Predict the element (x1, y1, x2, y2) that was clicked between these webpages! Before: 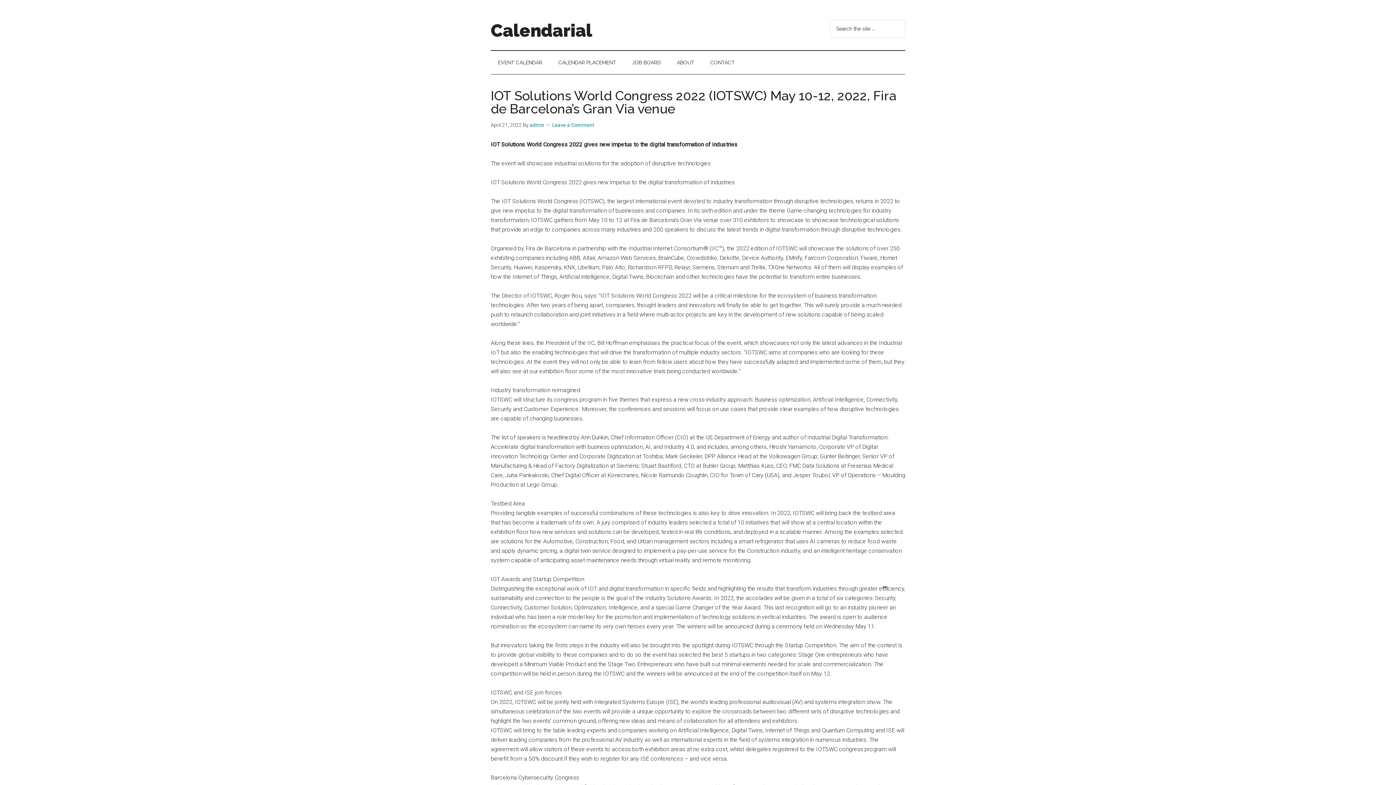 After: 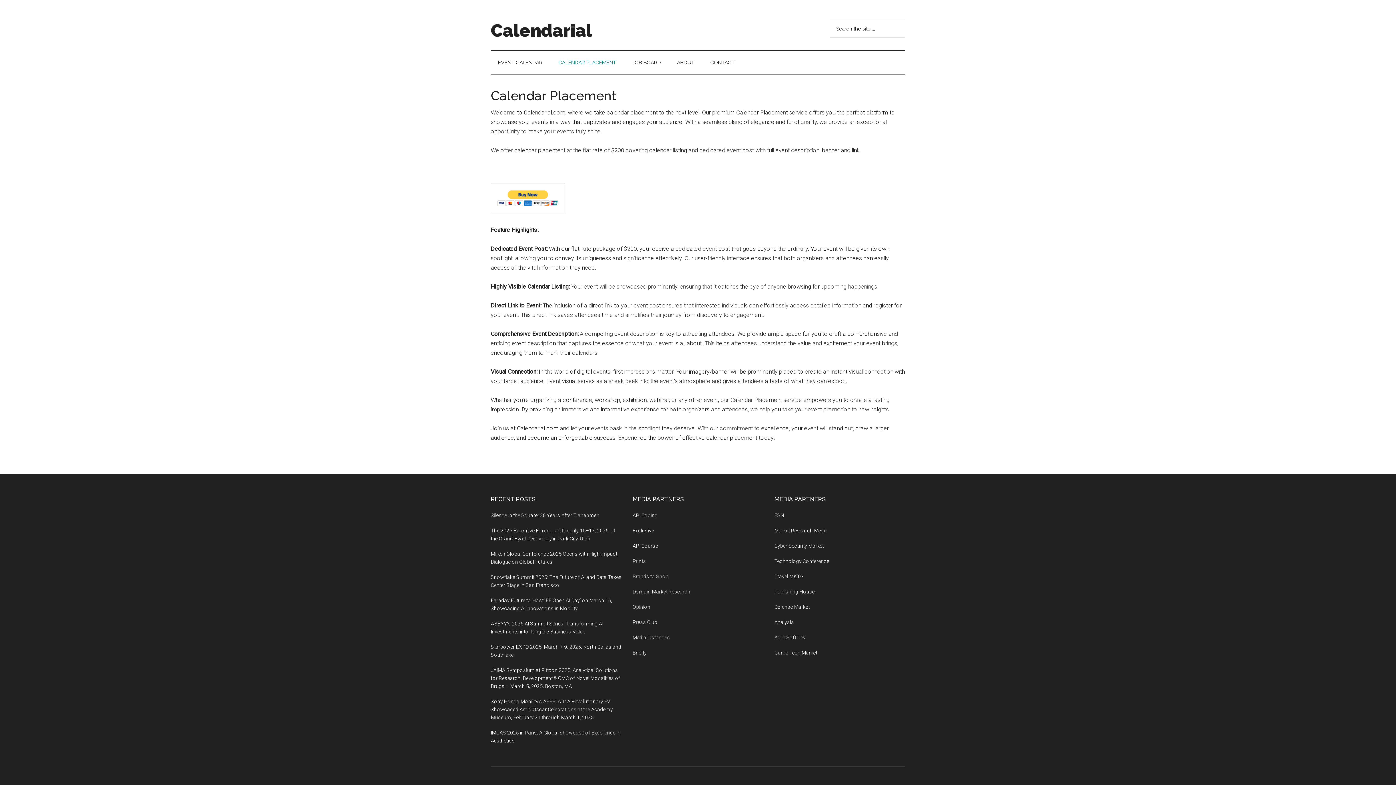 Action: bbox: (551, 50, 623, 74) label: CALENDAR PLACEMENT